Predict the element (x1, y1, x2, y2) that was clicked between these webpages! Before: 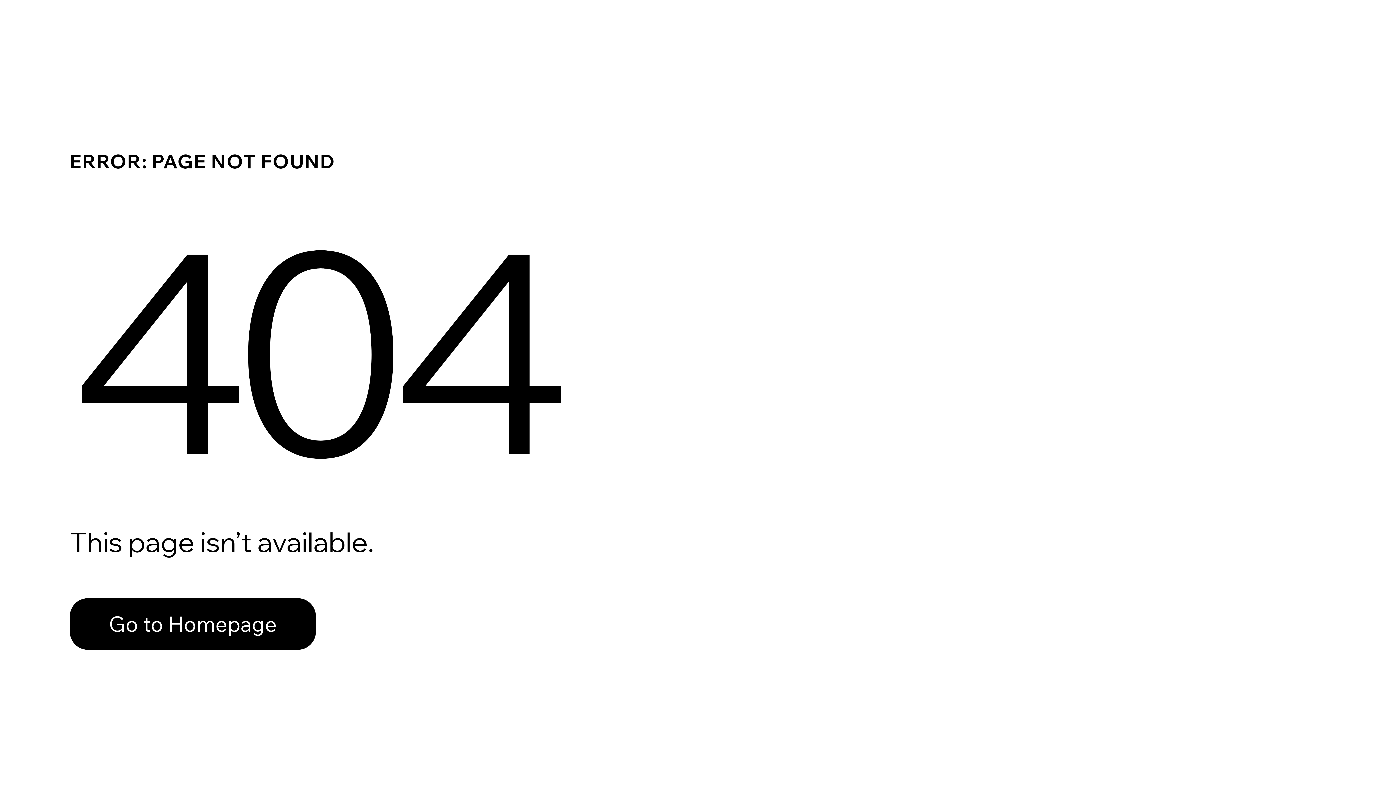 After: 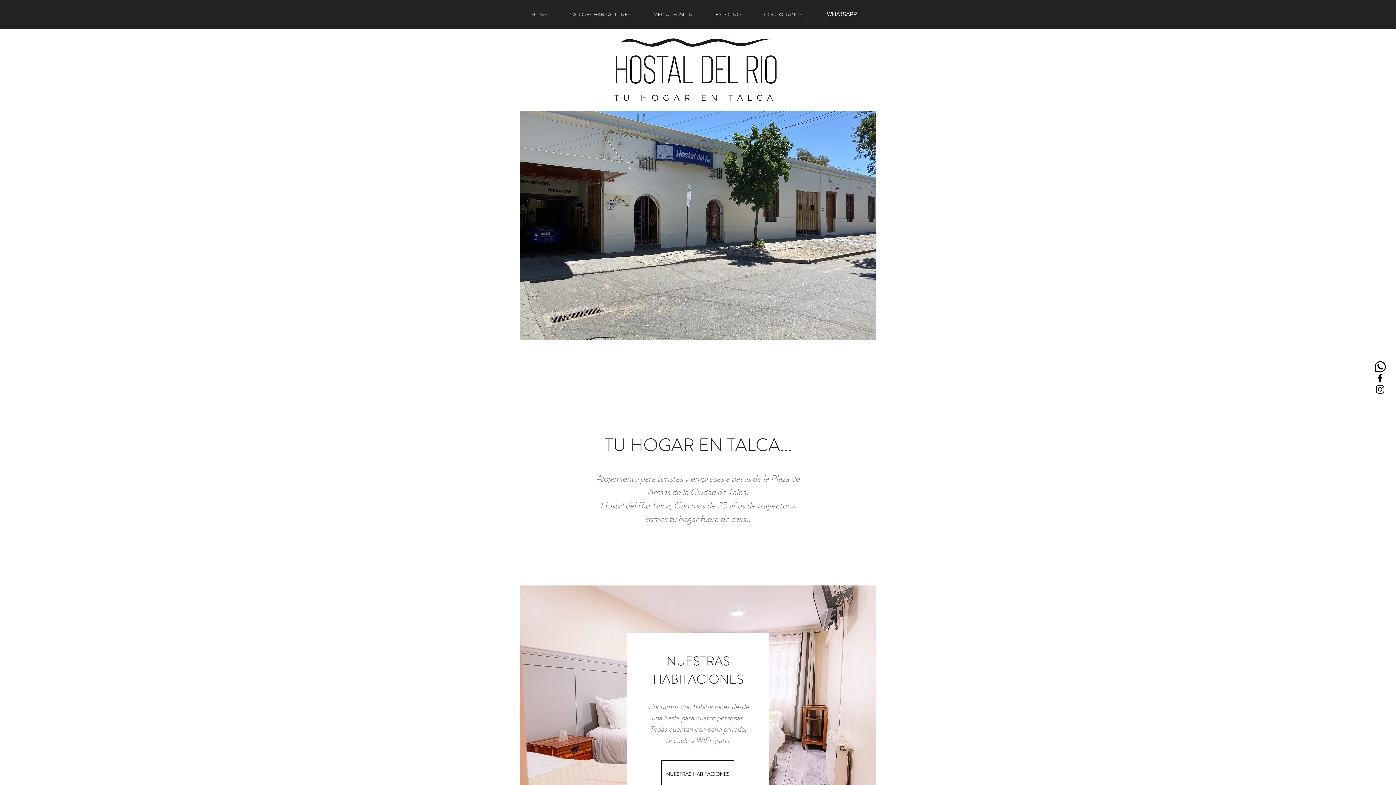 Action: label: Go to Homepage bbox: (69, 598, 316, 650)